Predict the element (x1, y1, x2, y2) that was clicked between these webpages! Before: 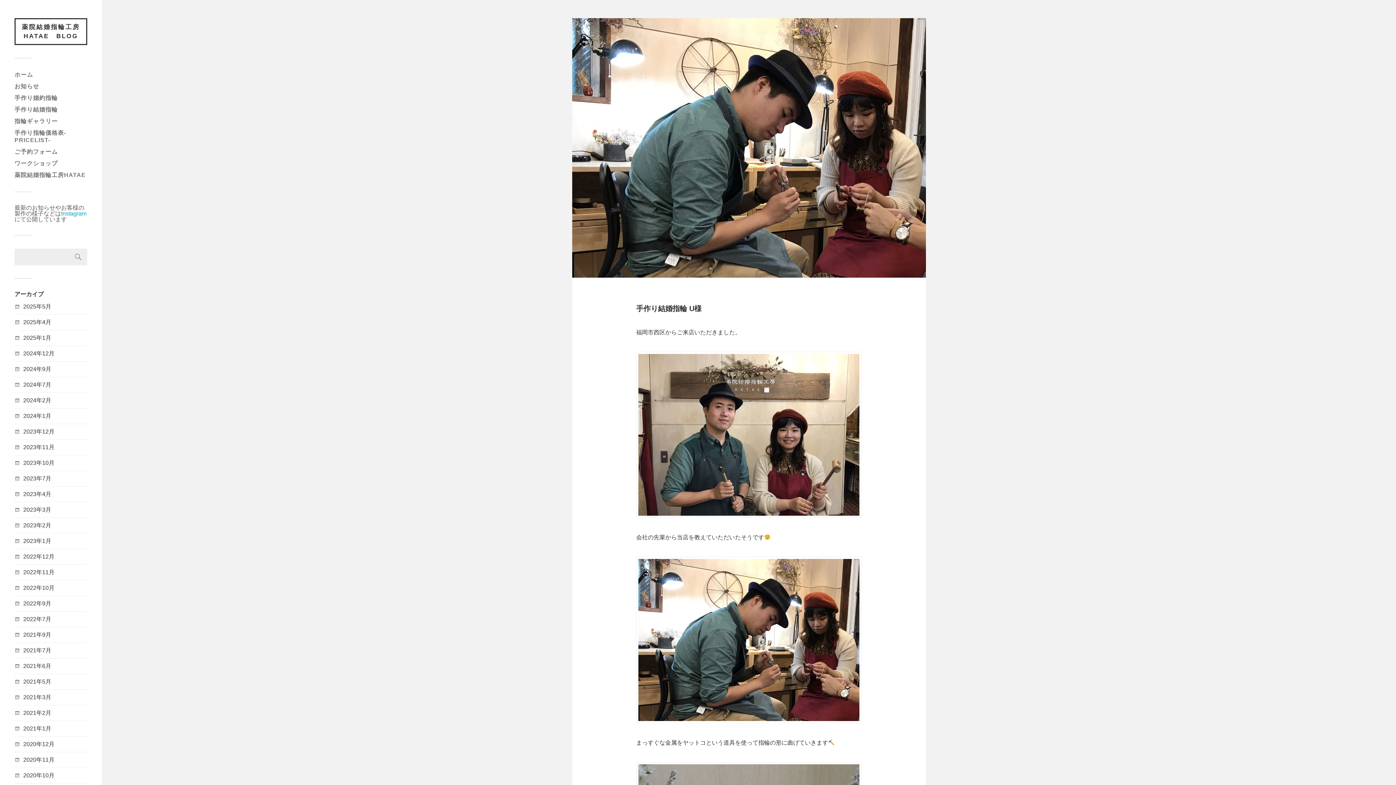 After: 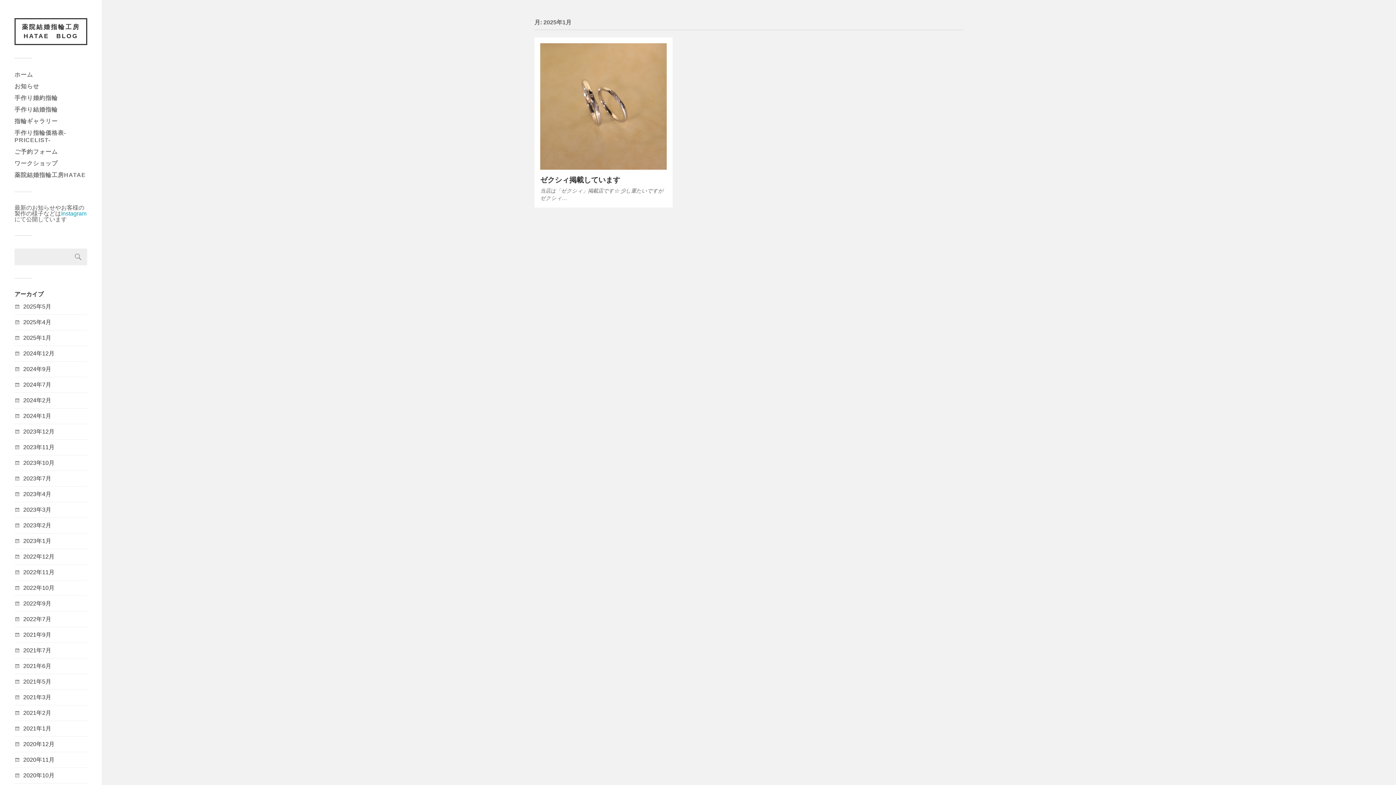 Action: label: 2025年1月 bbox: (23, 334, 51, 341)